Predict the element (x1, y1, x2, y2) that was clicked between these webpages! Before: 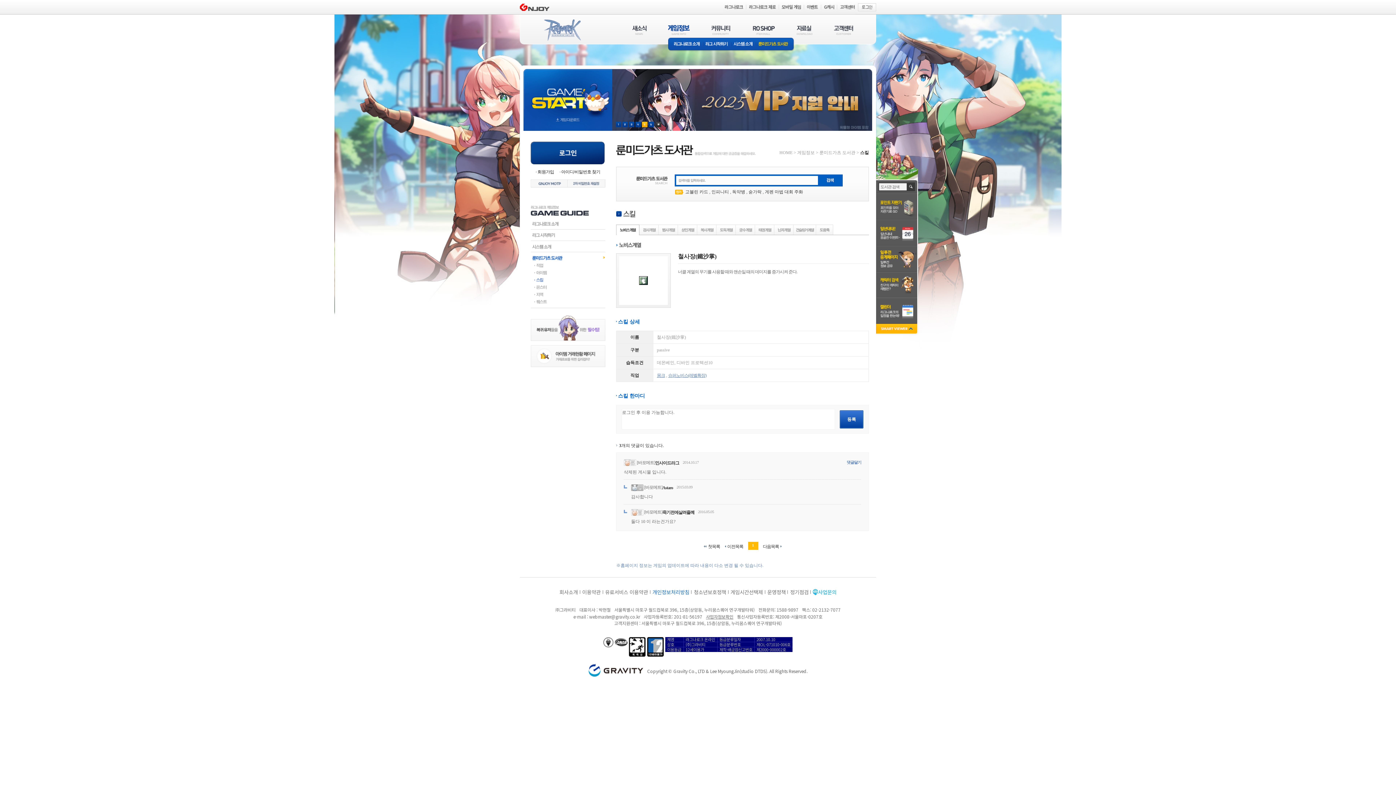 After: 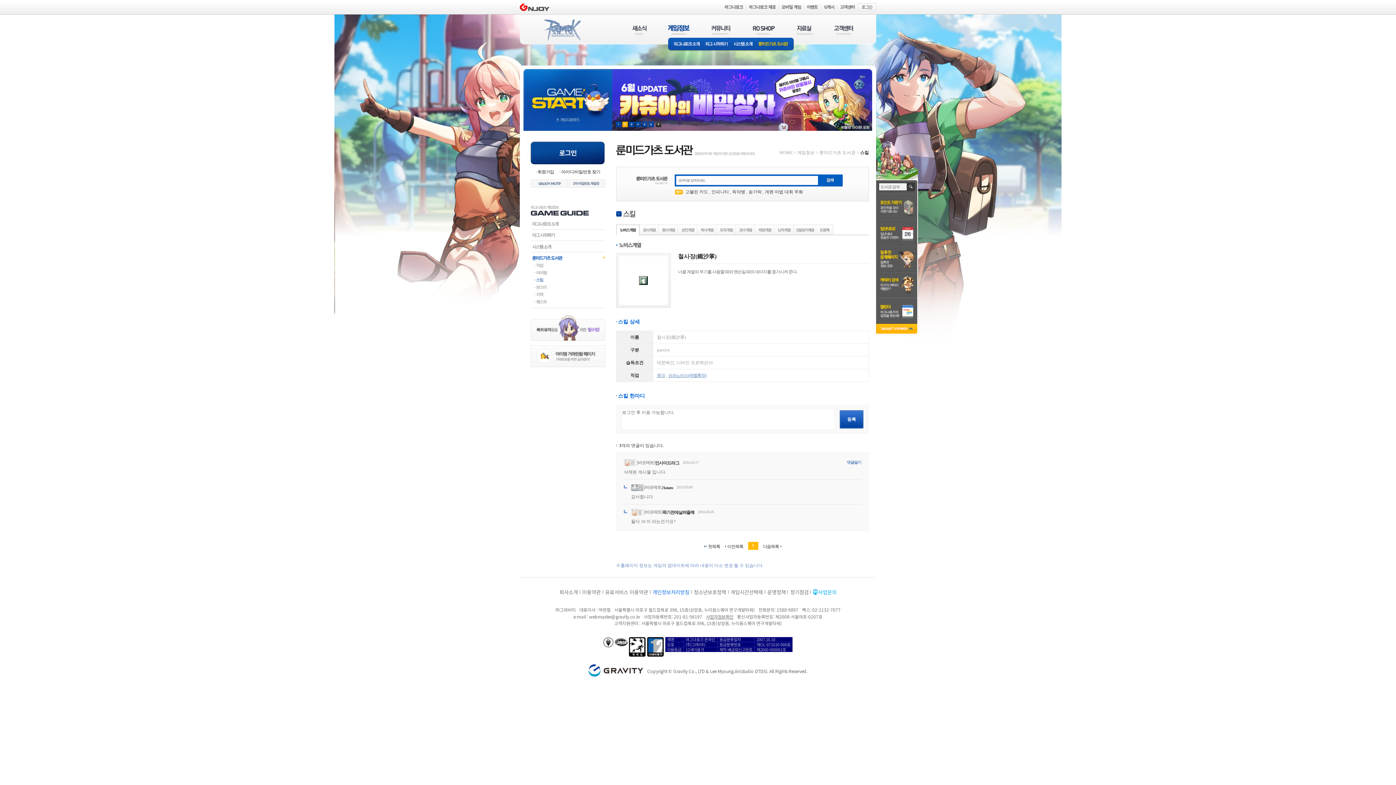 Action: label: 현재 이벤트 보기 bbox: (656, 121, 661, 127)